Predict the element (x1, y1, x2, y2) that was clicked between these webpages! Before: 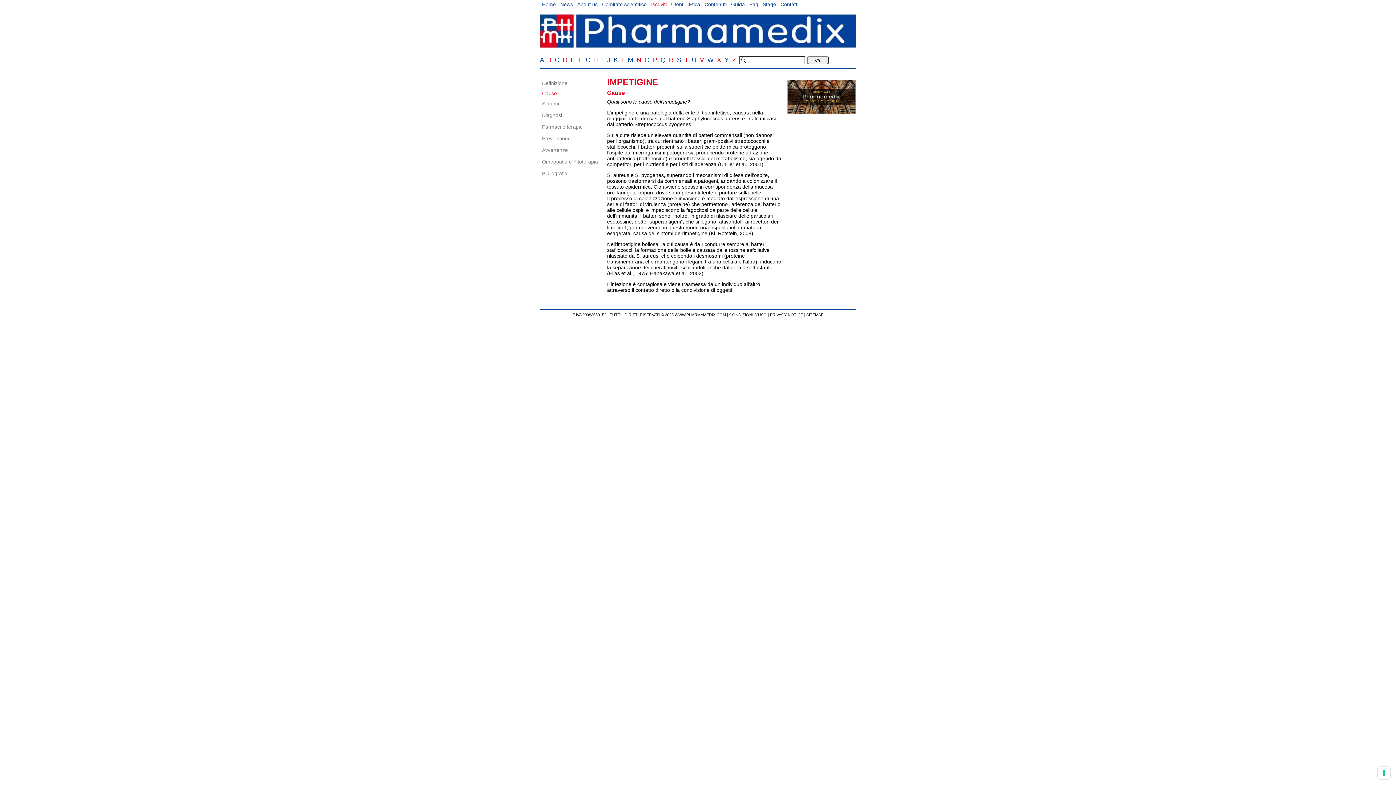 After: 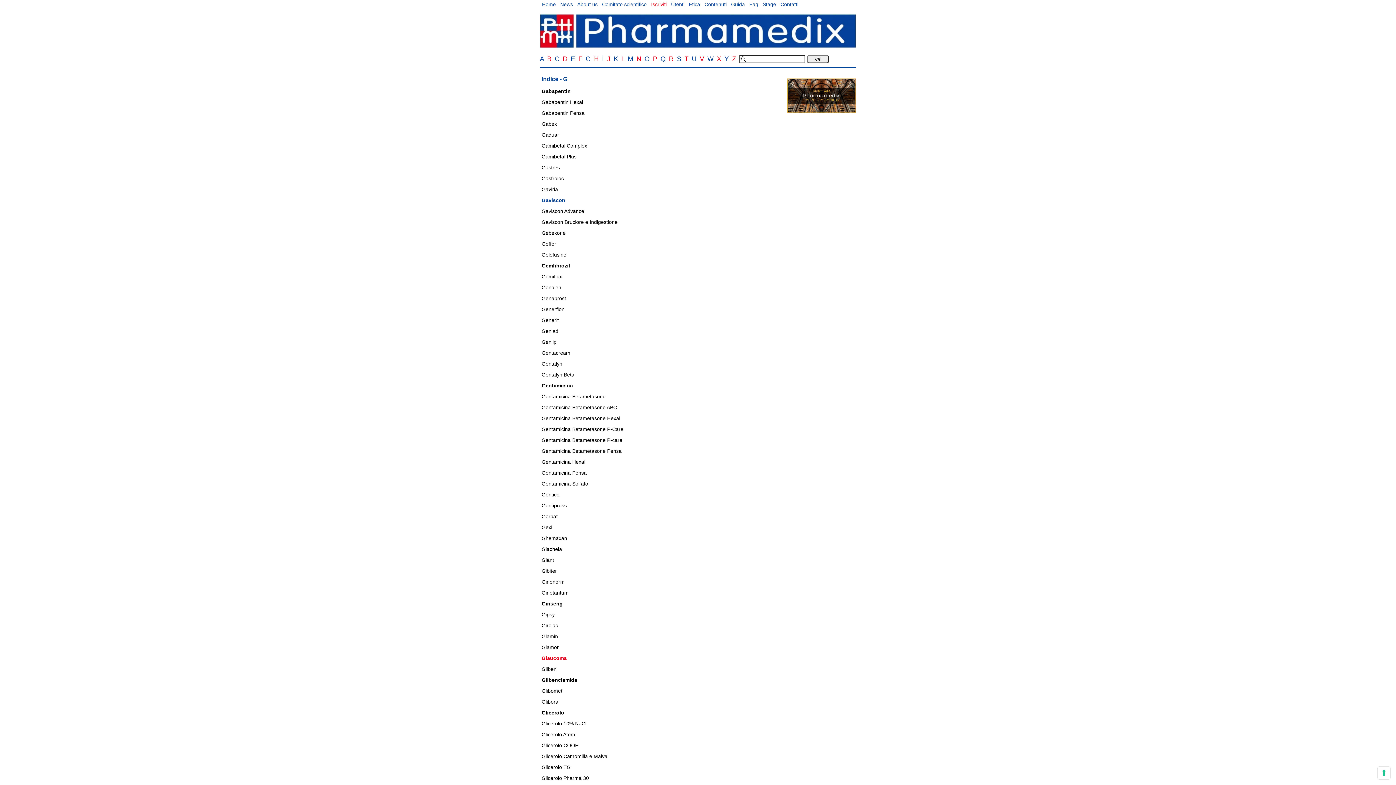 Action: label: G  bbox: (585, 56, 594, 63)